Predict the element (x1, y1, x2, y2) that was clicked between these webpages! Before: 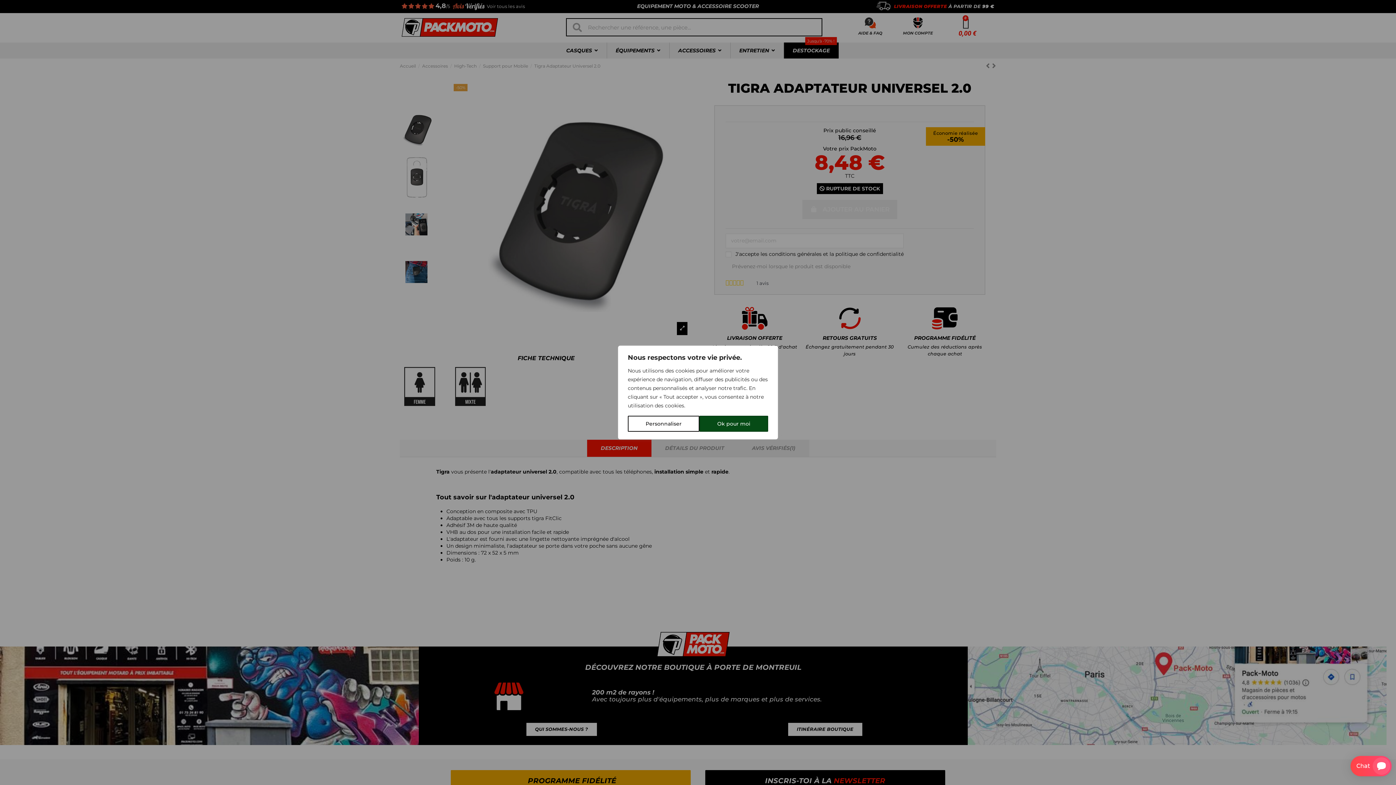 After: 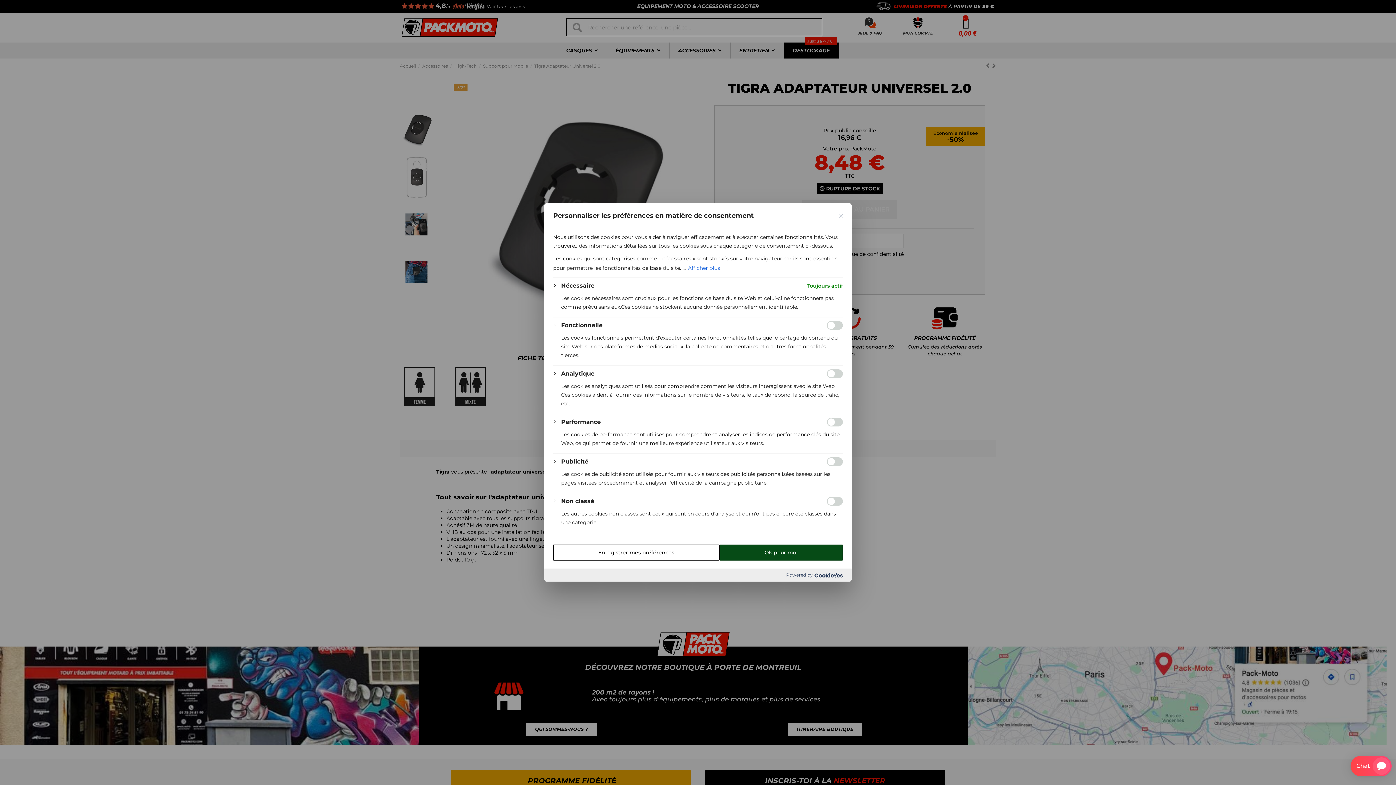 Action: bbox: (628, 416, 699, 432) label: Personnaliser